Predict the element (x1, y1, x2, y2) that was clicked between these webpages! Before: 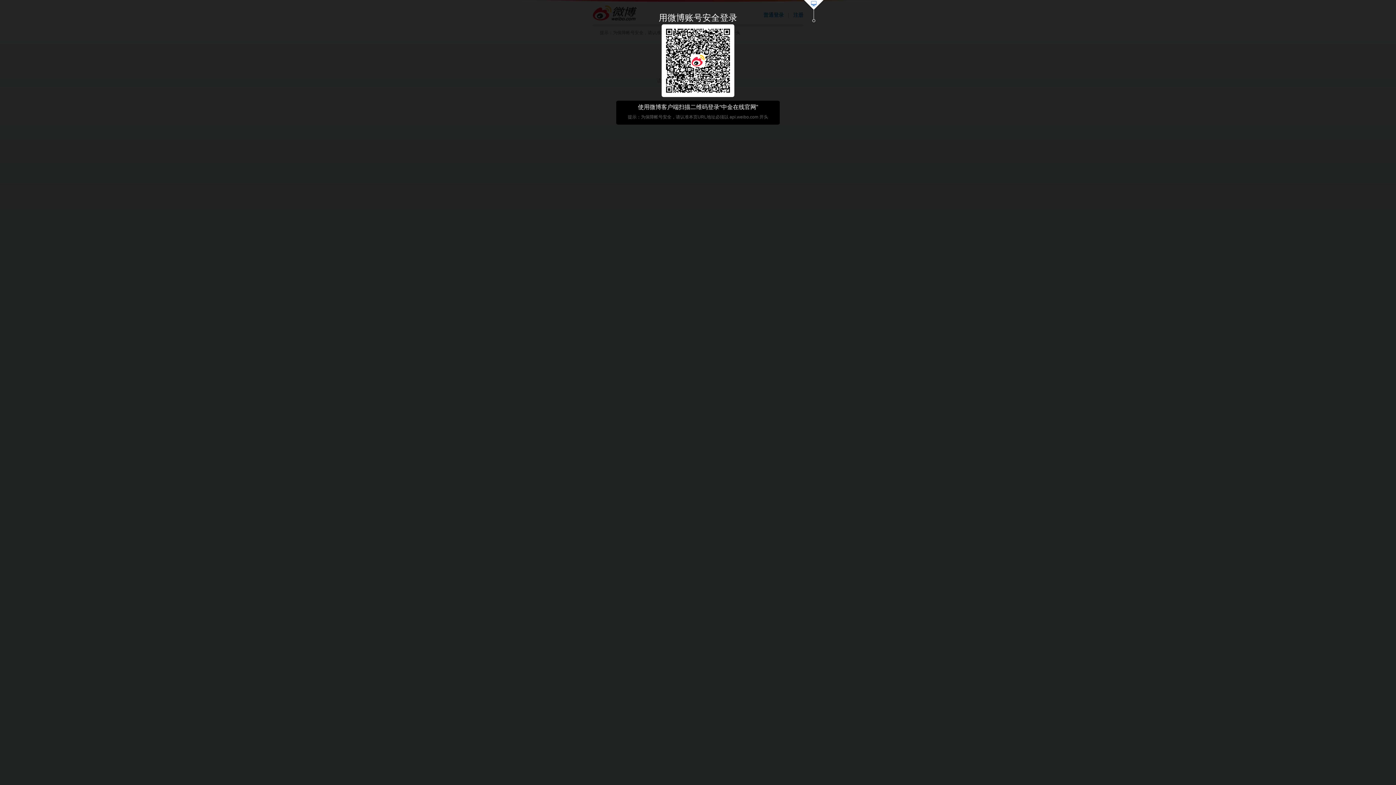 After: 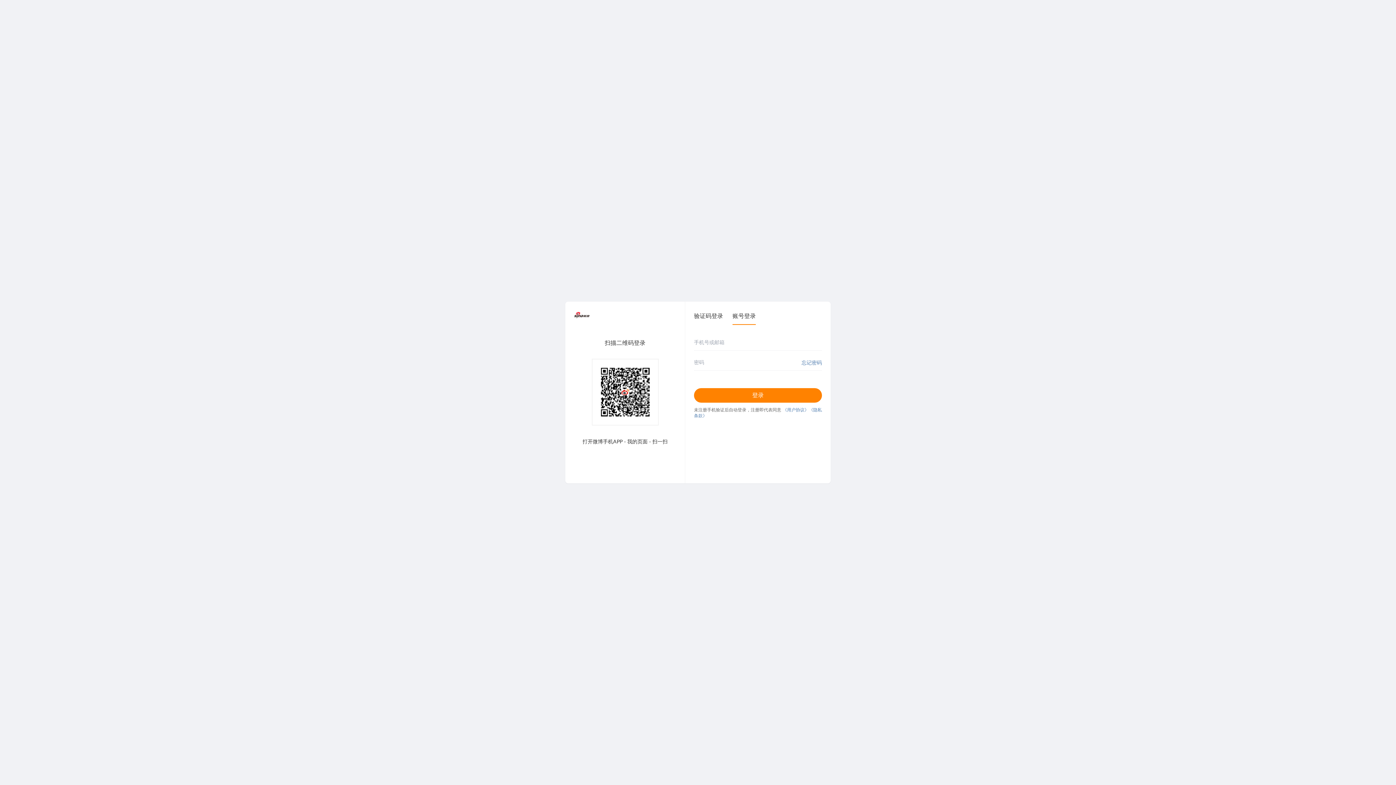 Action: bbox: (803, 0, 824, 23)